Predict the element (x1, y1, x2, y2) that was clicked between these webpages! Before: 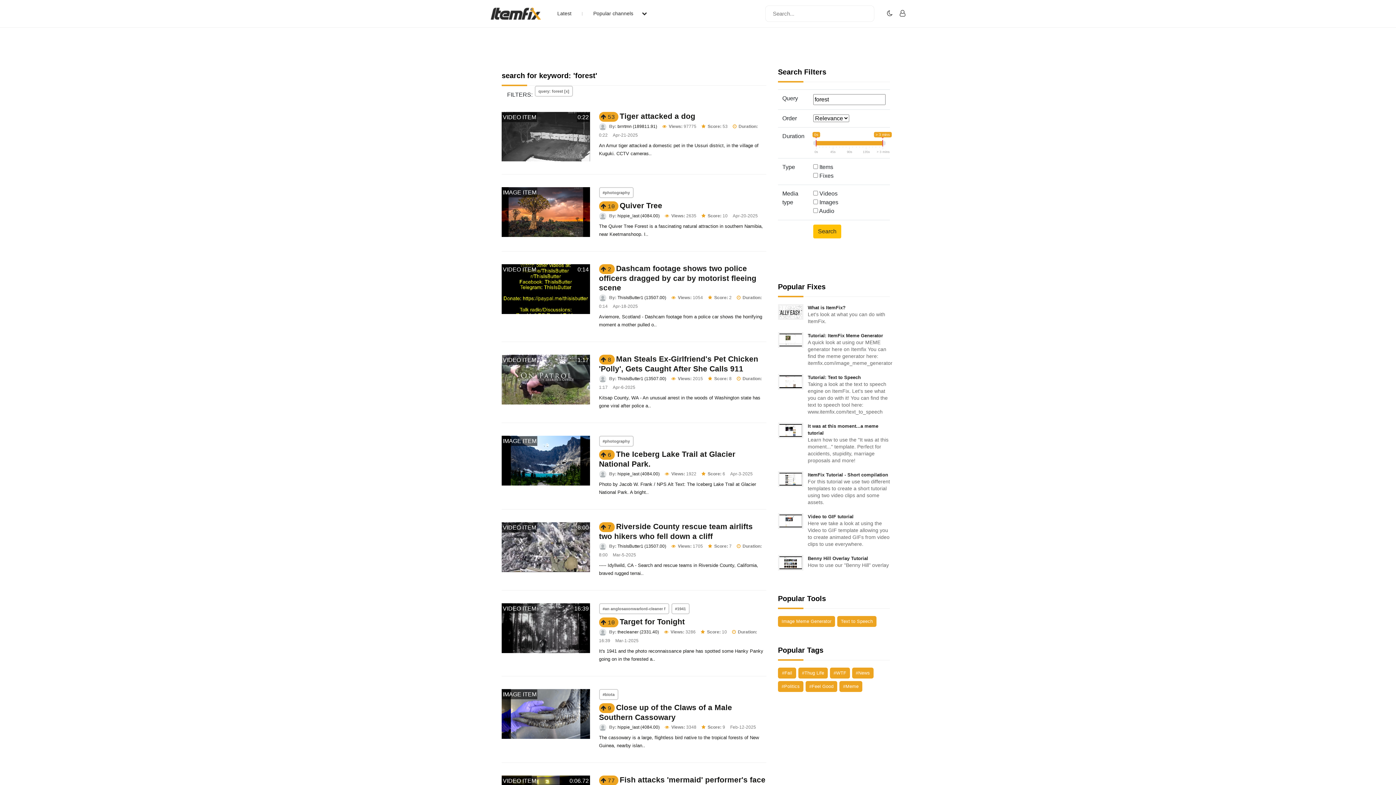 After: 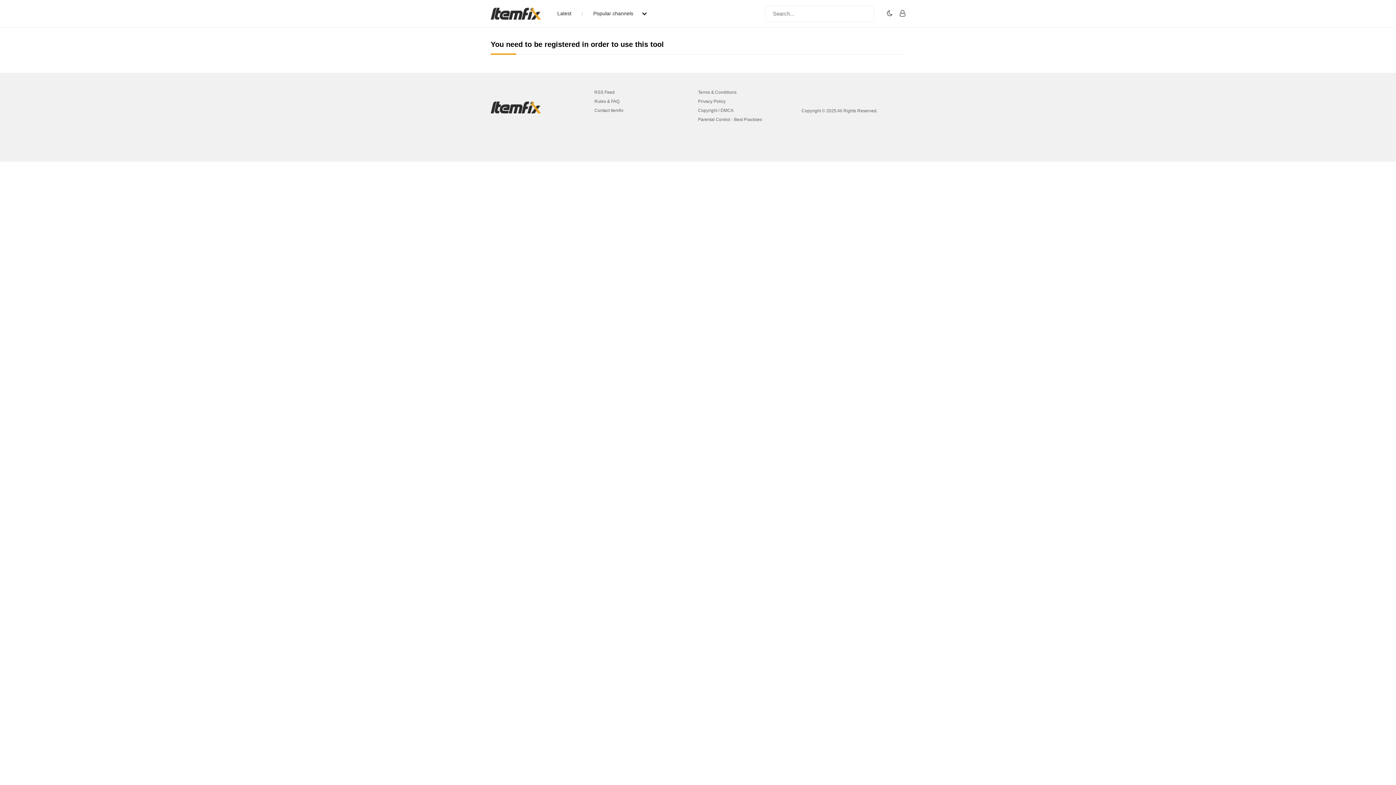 Action: bbox: (837, 616, 876, 627) label: Text to Speech